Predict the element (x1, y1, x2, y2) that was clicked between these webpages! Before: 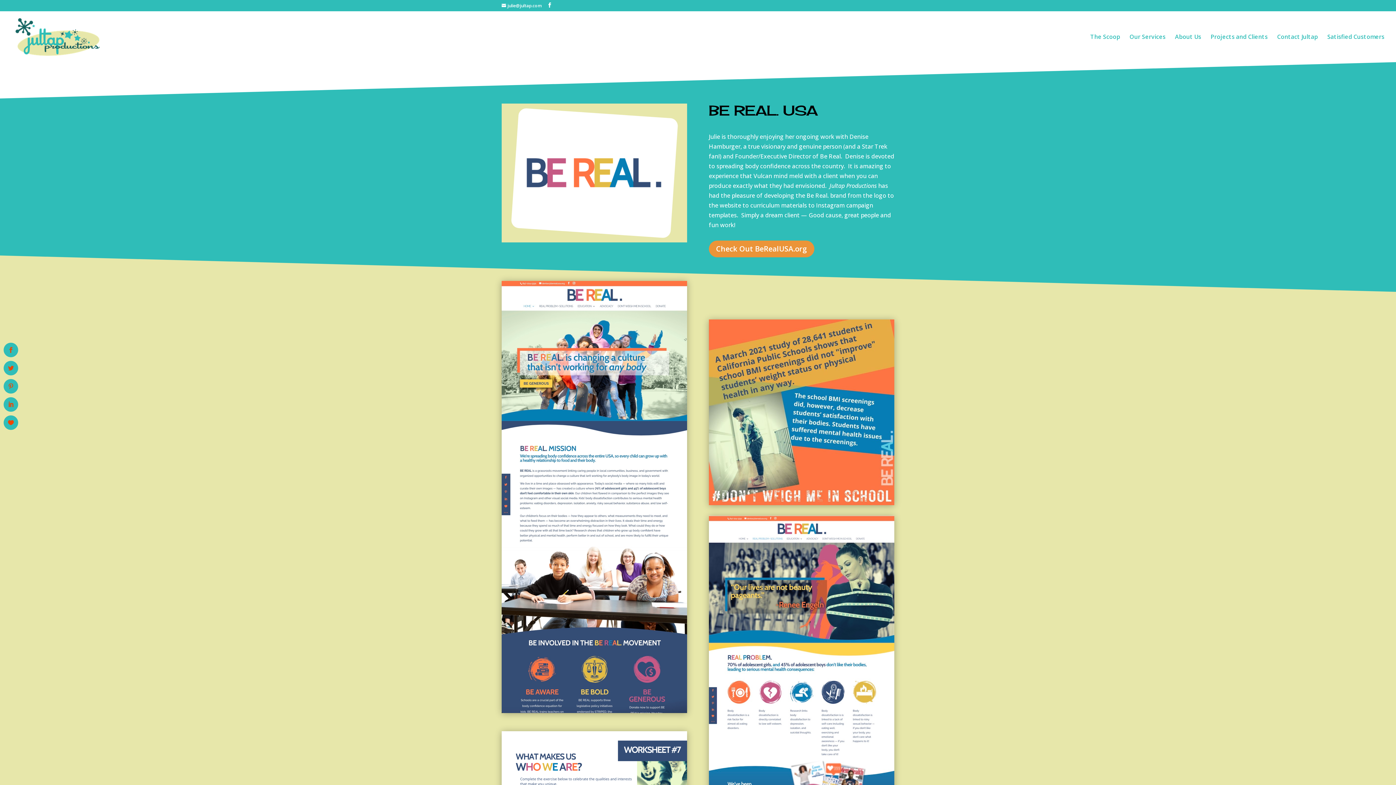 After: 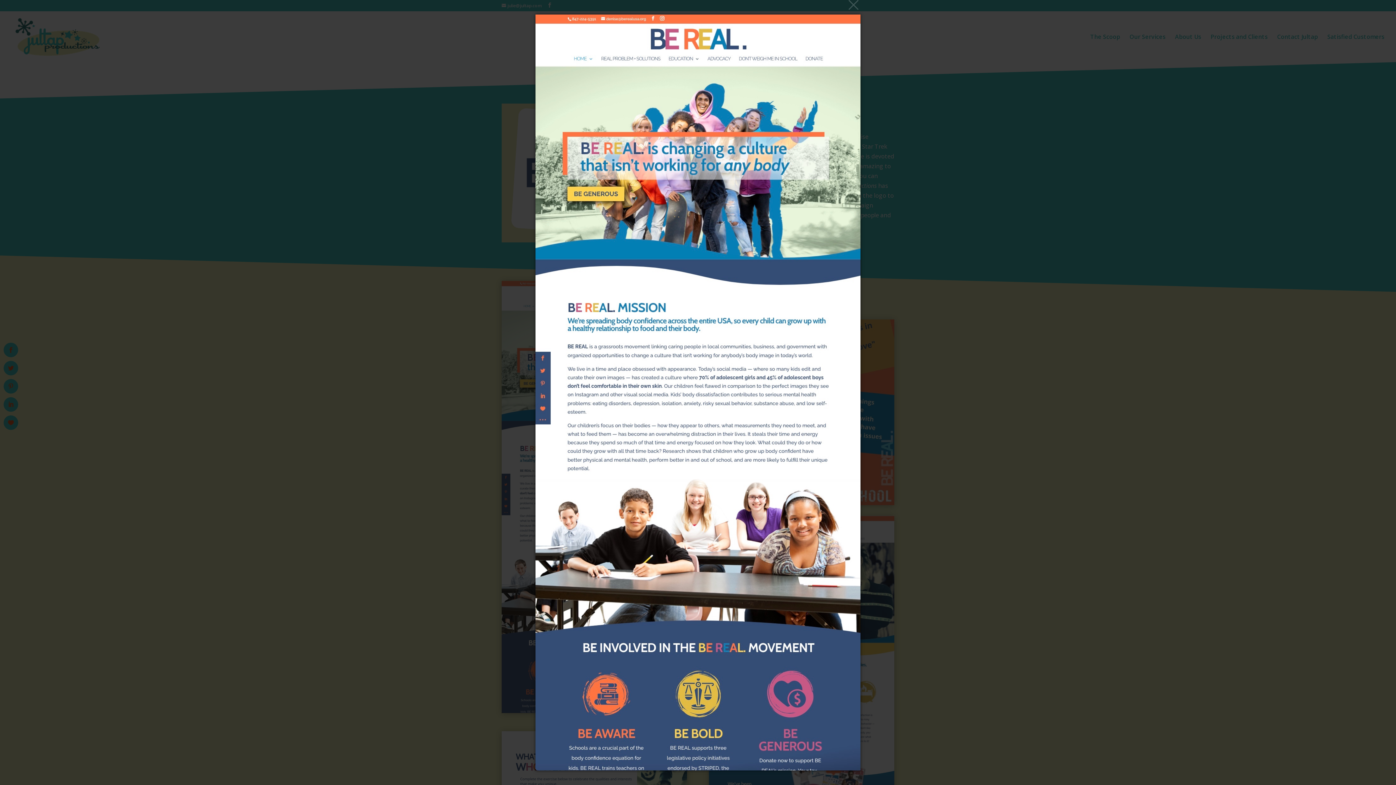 Action: bbox: (501, 709, 687, 717)